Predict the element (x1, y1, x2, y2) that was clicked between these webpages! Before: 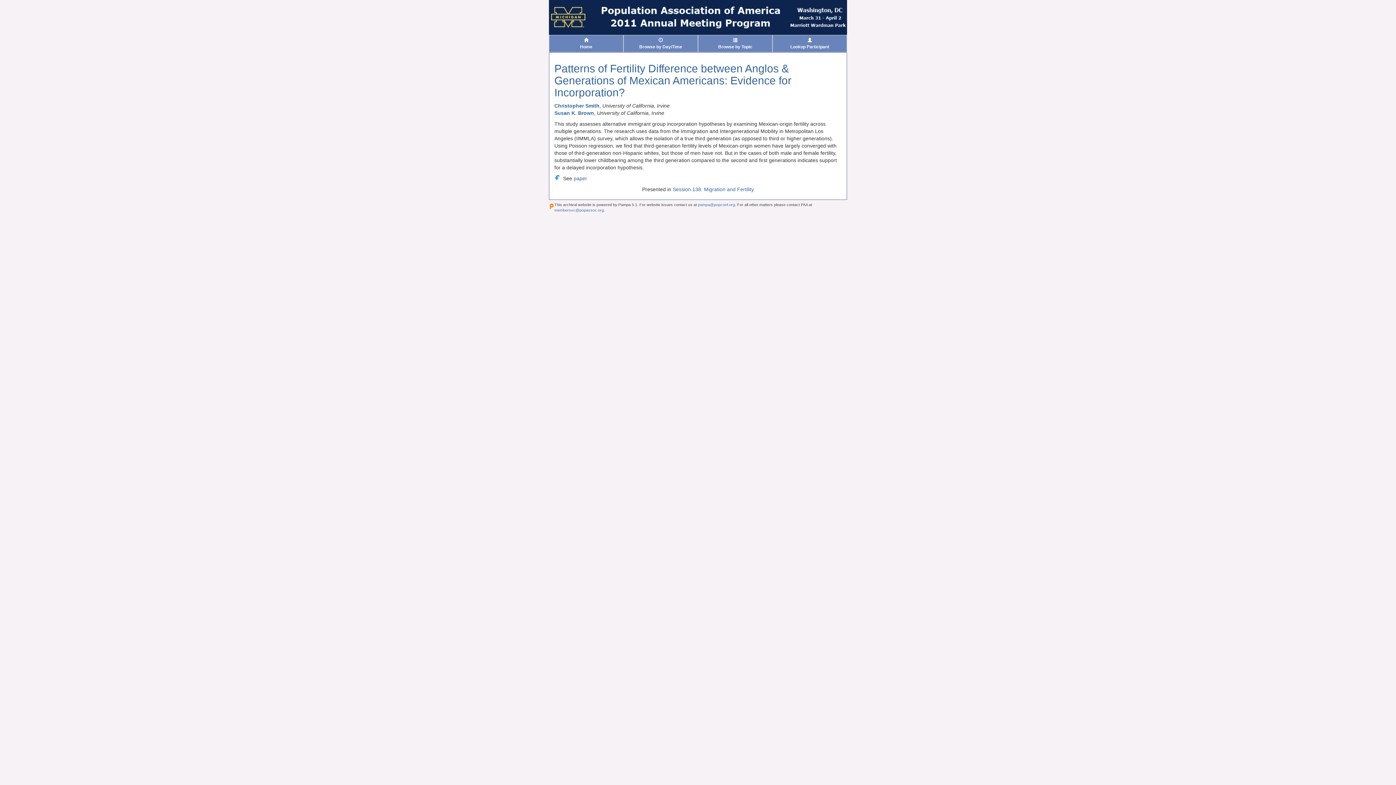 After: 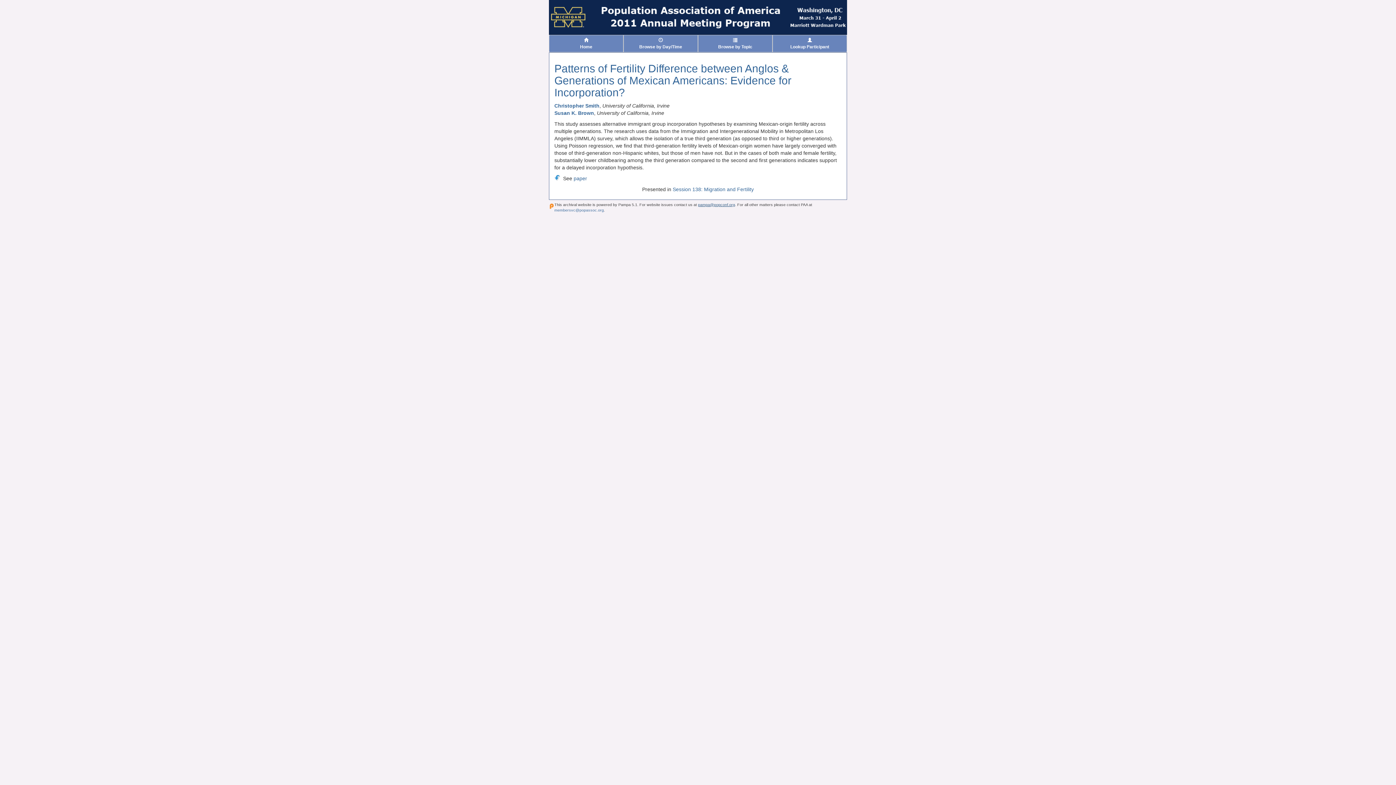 Action: bbox: (698, 202, 735, 206) label: pampa@popconf.org